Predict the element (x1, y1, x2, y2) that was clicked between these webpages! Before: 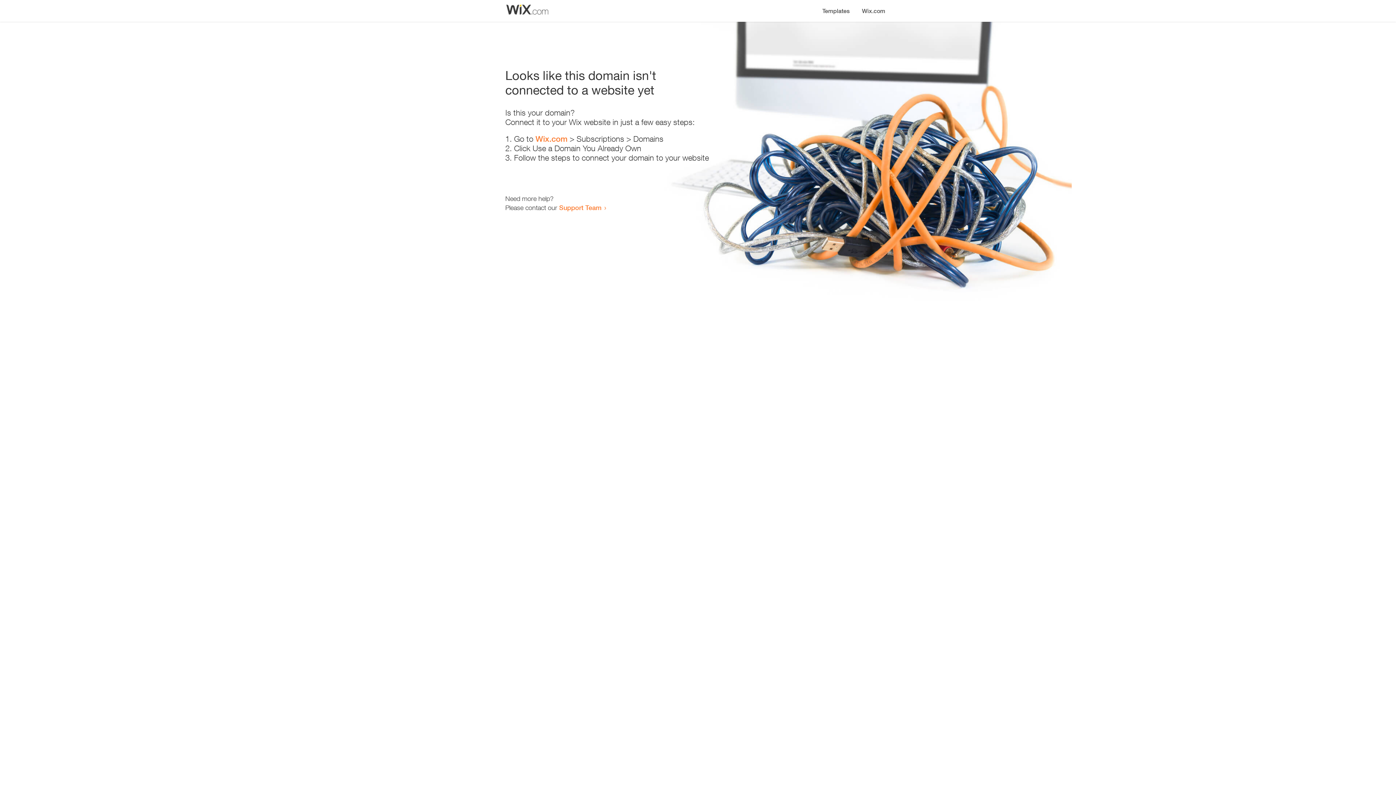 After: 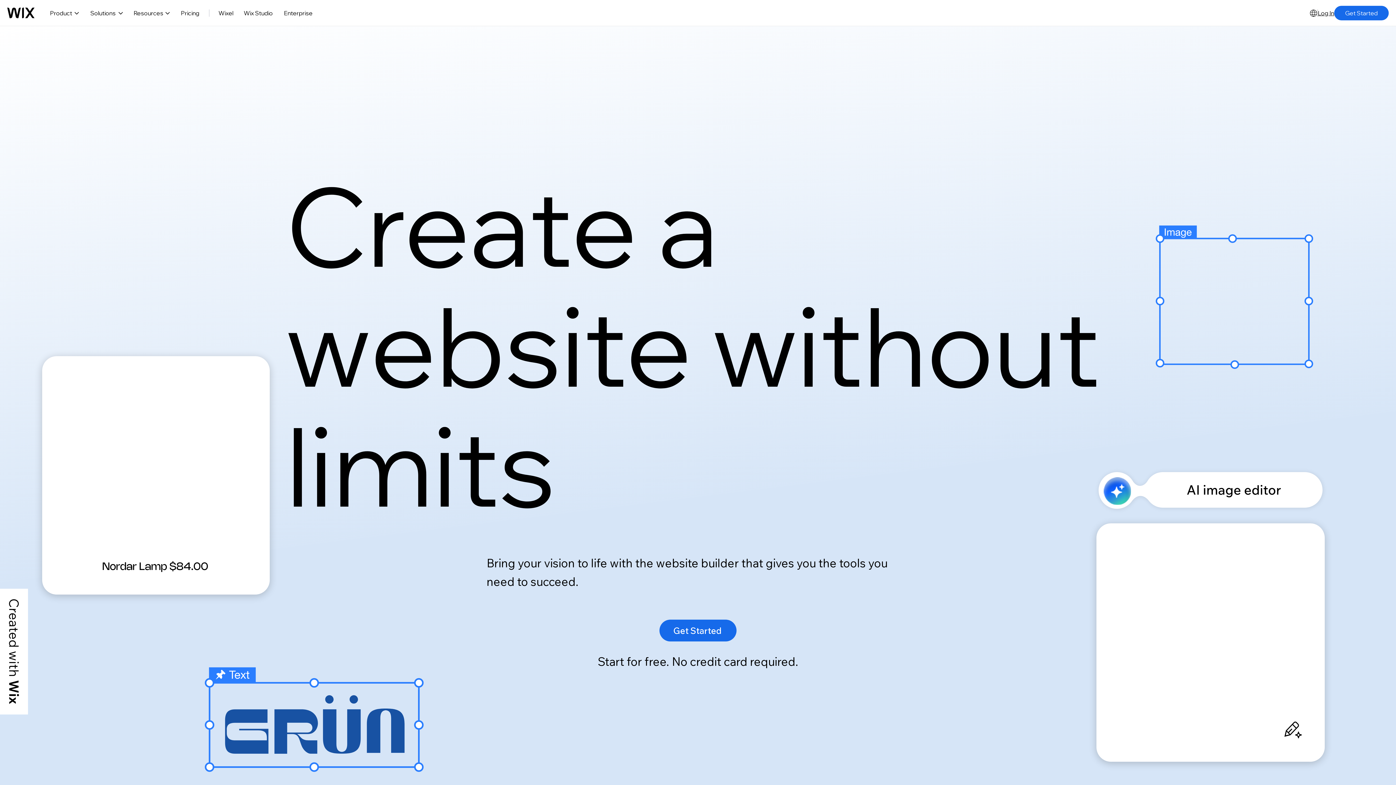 Action: label: Wix.com bbox: (535, 134, 567, 143)